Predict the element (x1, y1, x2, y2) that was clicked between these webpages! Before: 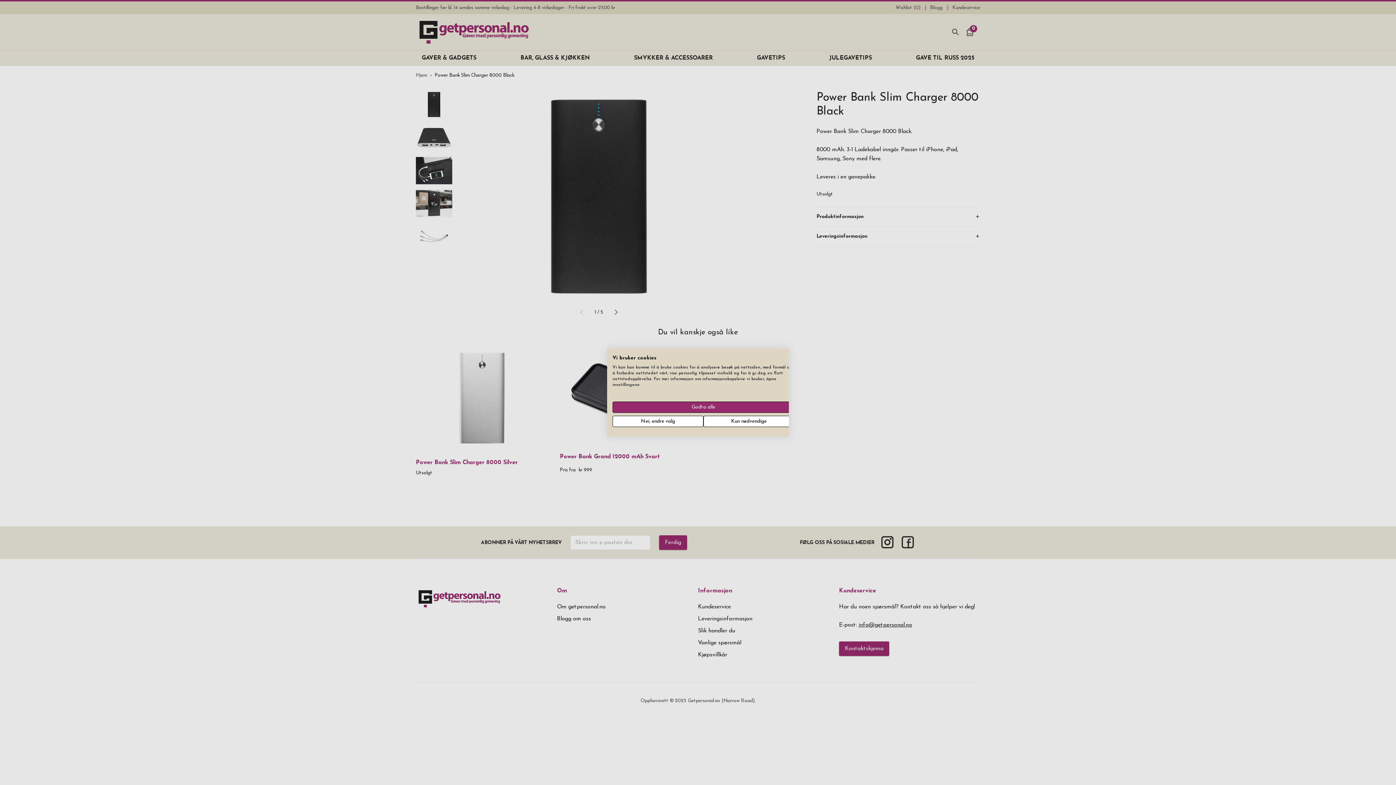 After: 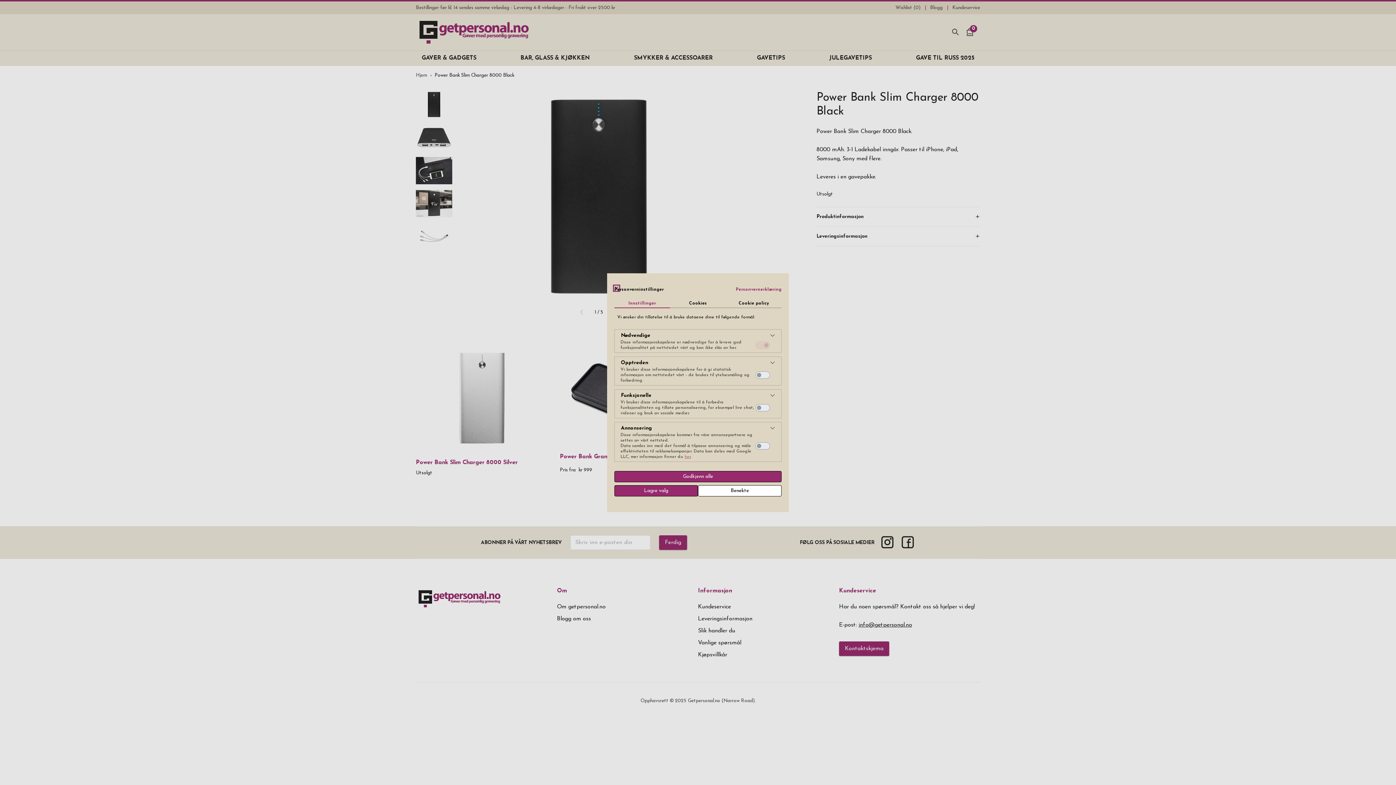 Action: label: Juster innstillingene for cookie bbox: (612, 416, 703, 427)